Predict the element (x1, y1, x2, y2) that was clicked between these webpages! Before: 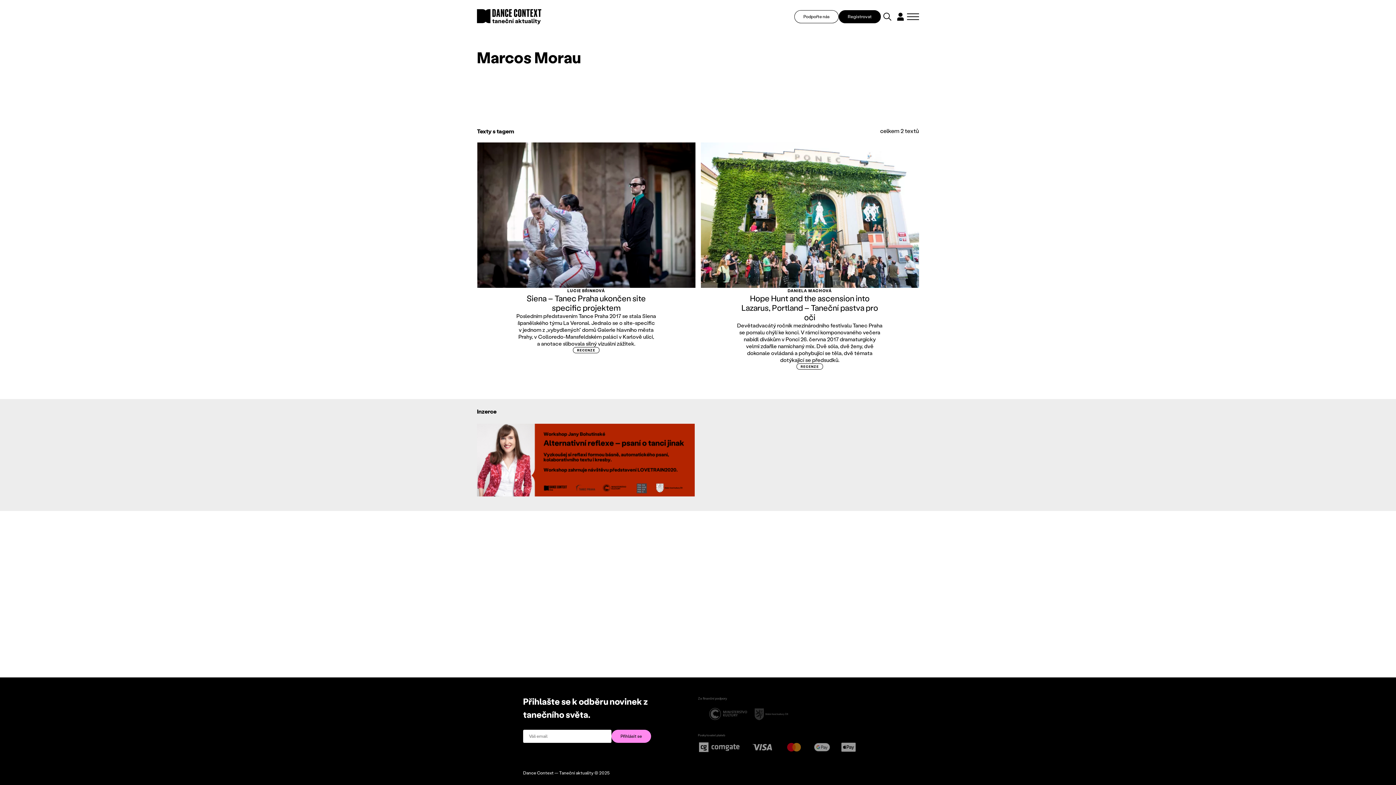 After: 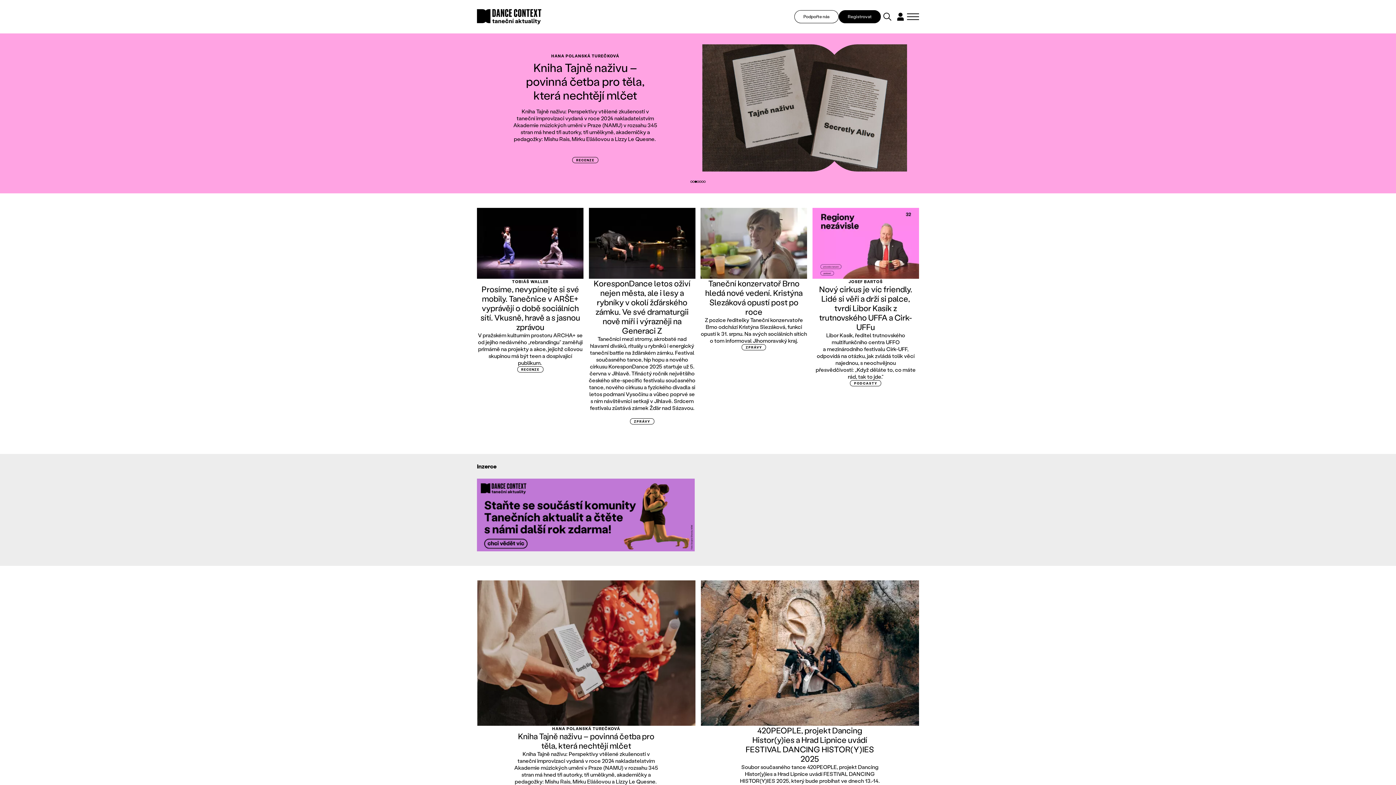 Action: bbox: (477, 9, 541, 24)